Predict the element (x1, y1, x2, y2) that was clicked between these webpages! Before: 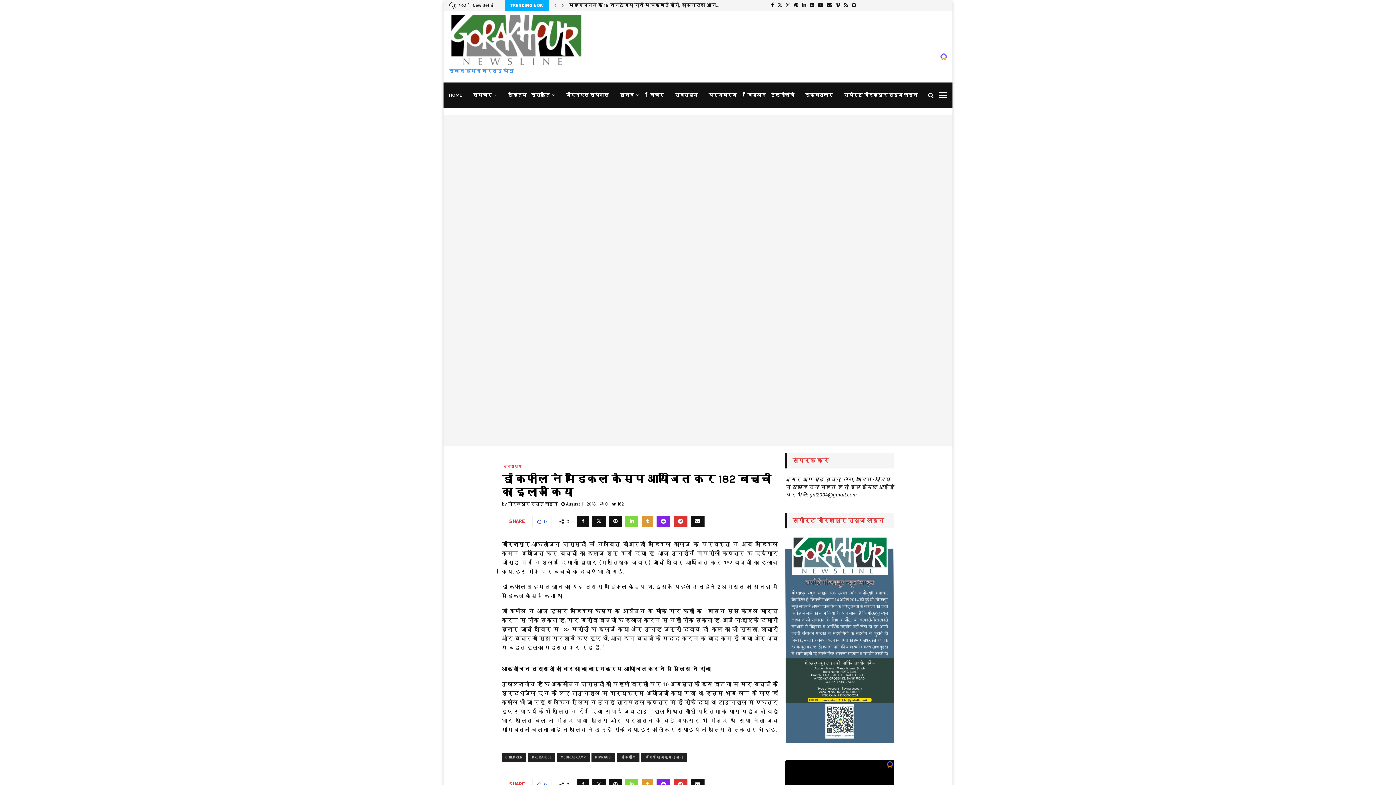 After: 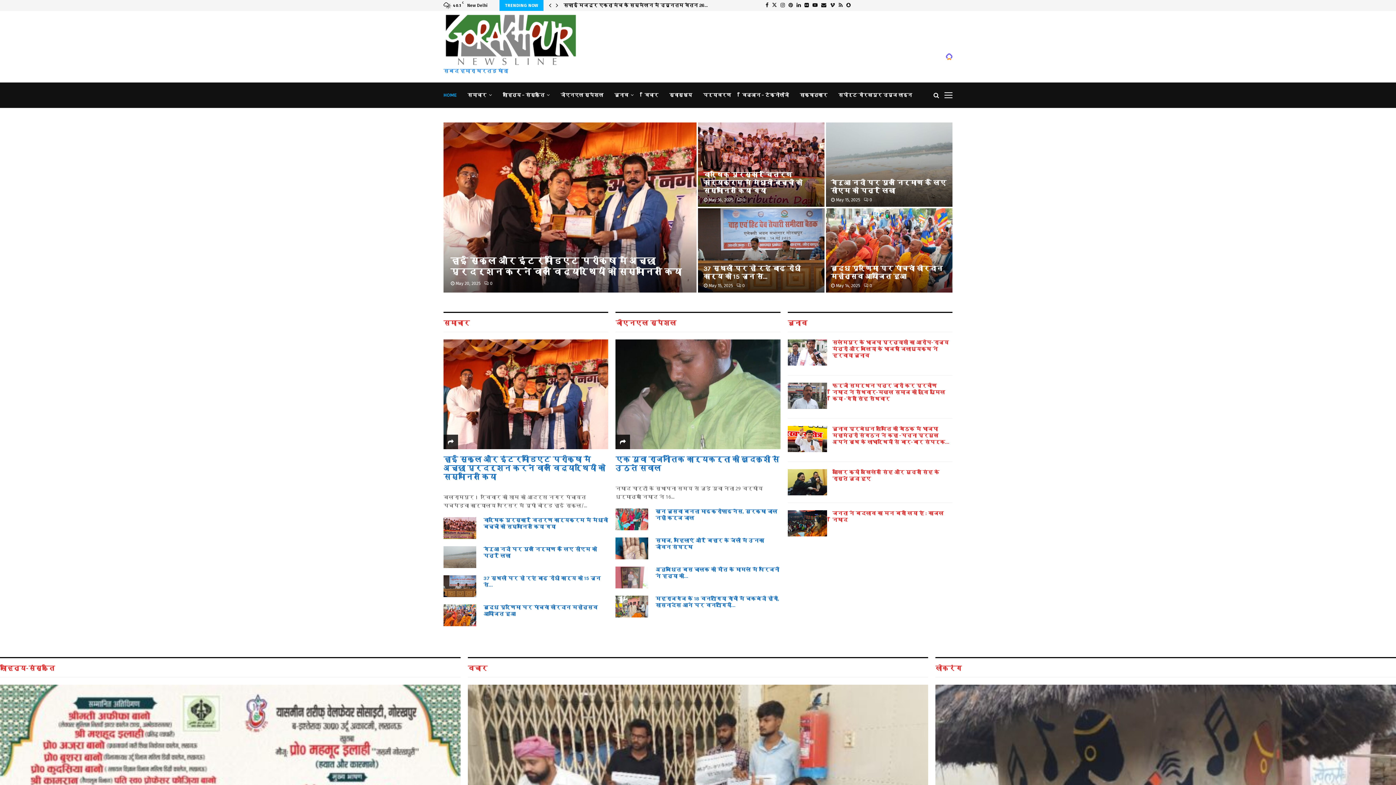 Action: bbox: (449, 82, 462, 108) label: HOME